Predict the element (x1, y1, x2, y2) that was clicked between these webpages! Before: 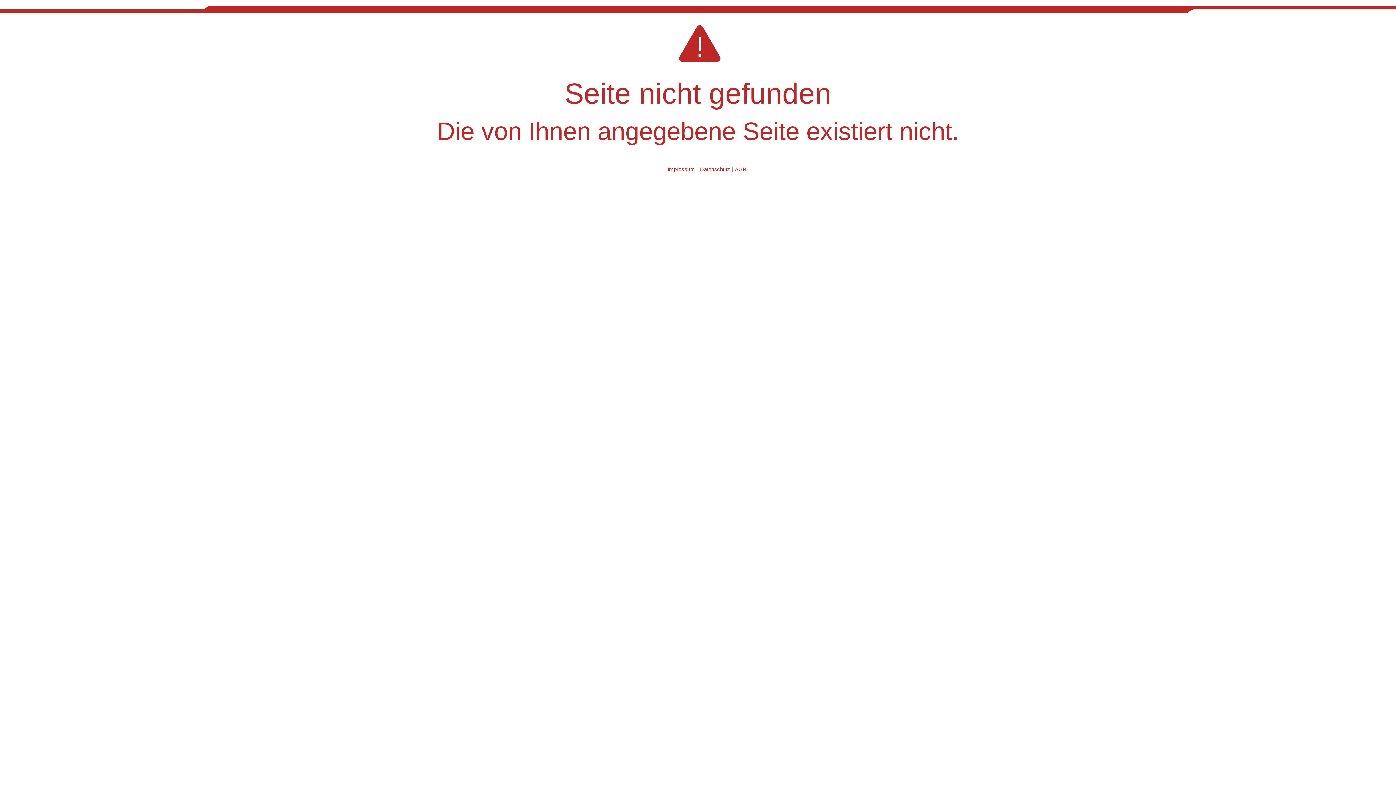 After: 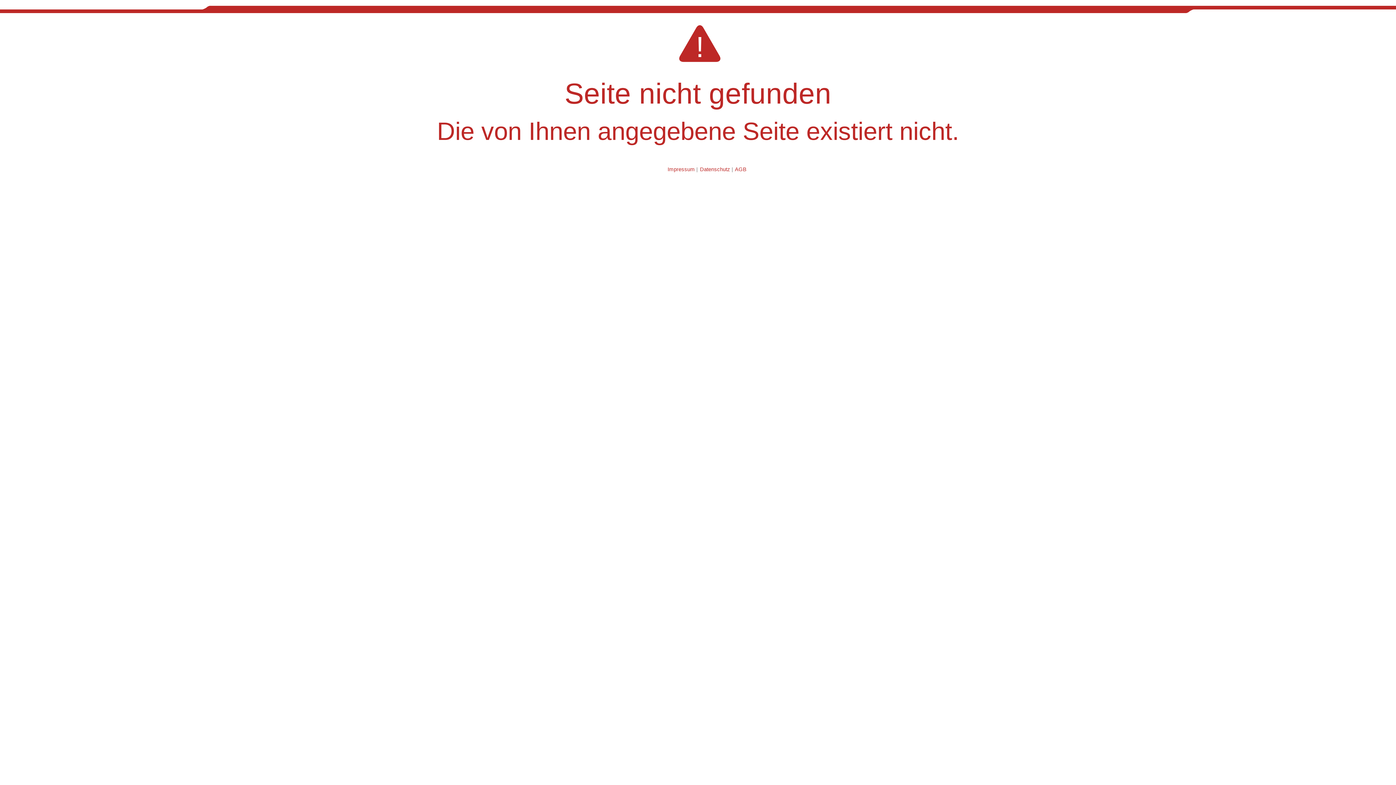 Action: bbox: (700, 166, 730, 172) label: Datenschutz